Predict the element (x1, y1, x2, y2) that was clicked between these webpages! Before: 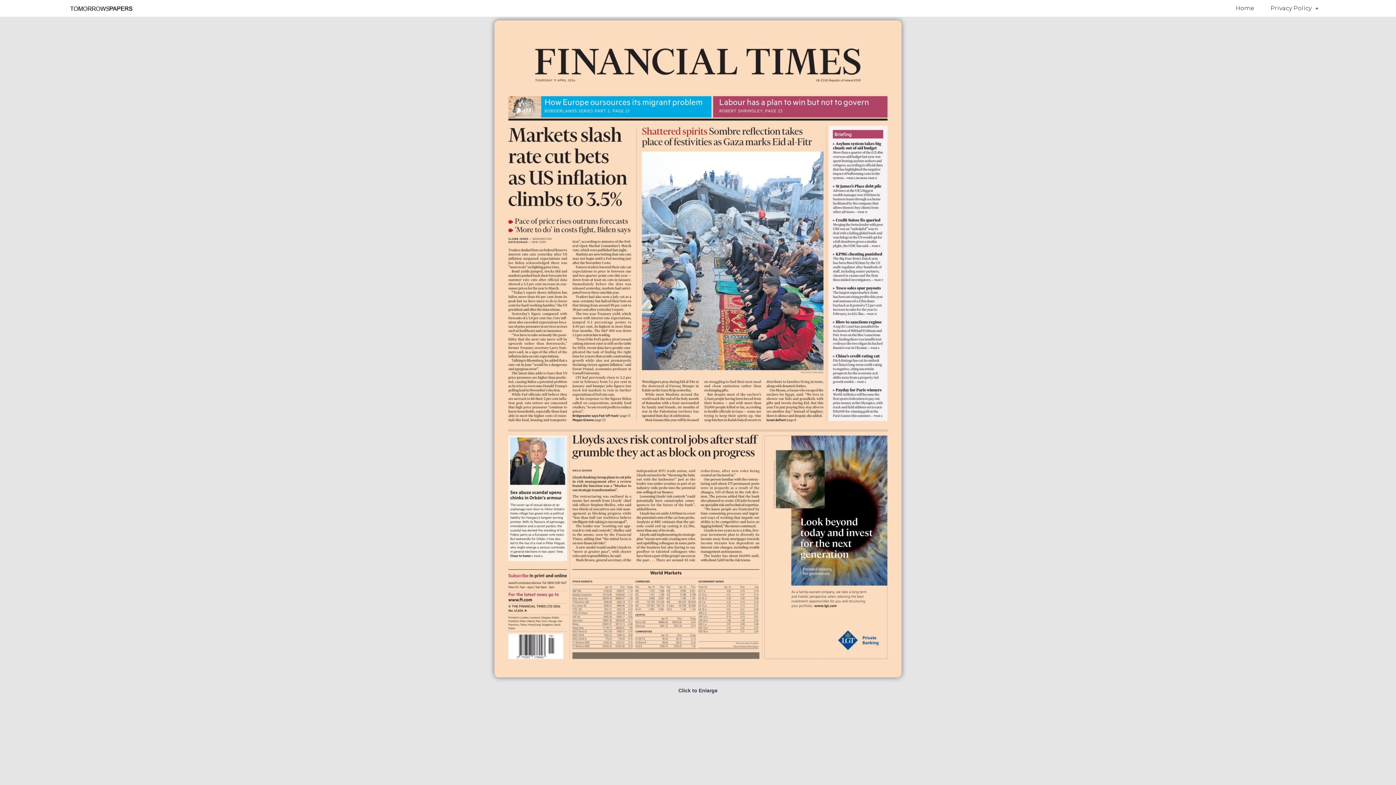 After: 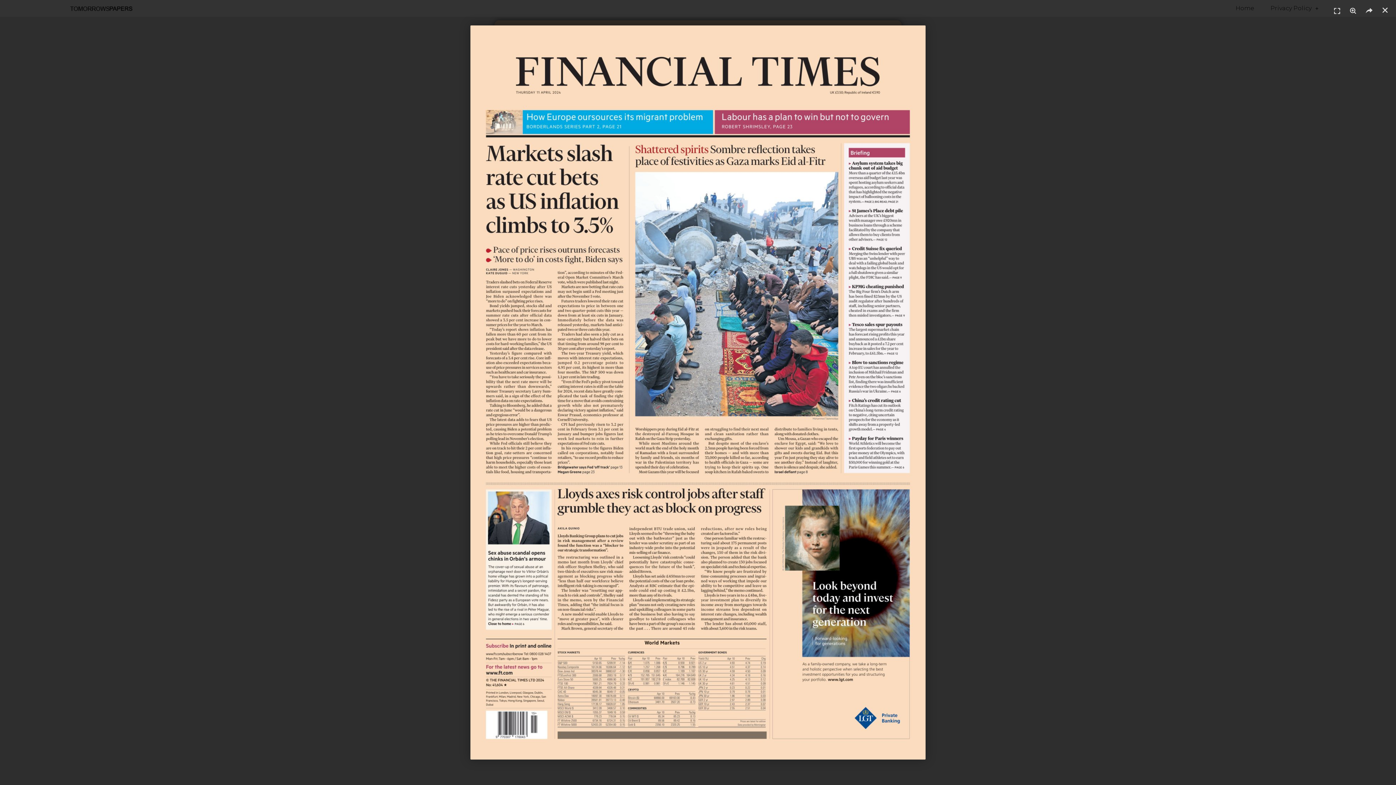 Action: bbox: (494, 20, 901, 677)